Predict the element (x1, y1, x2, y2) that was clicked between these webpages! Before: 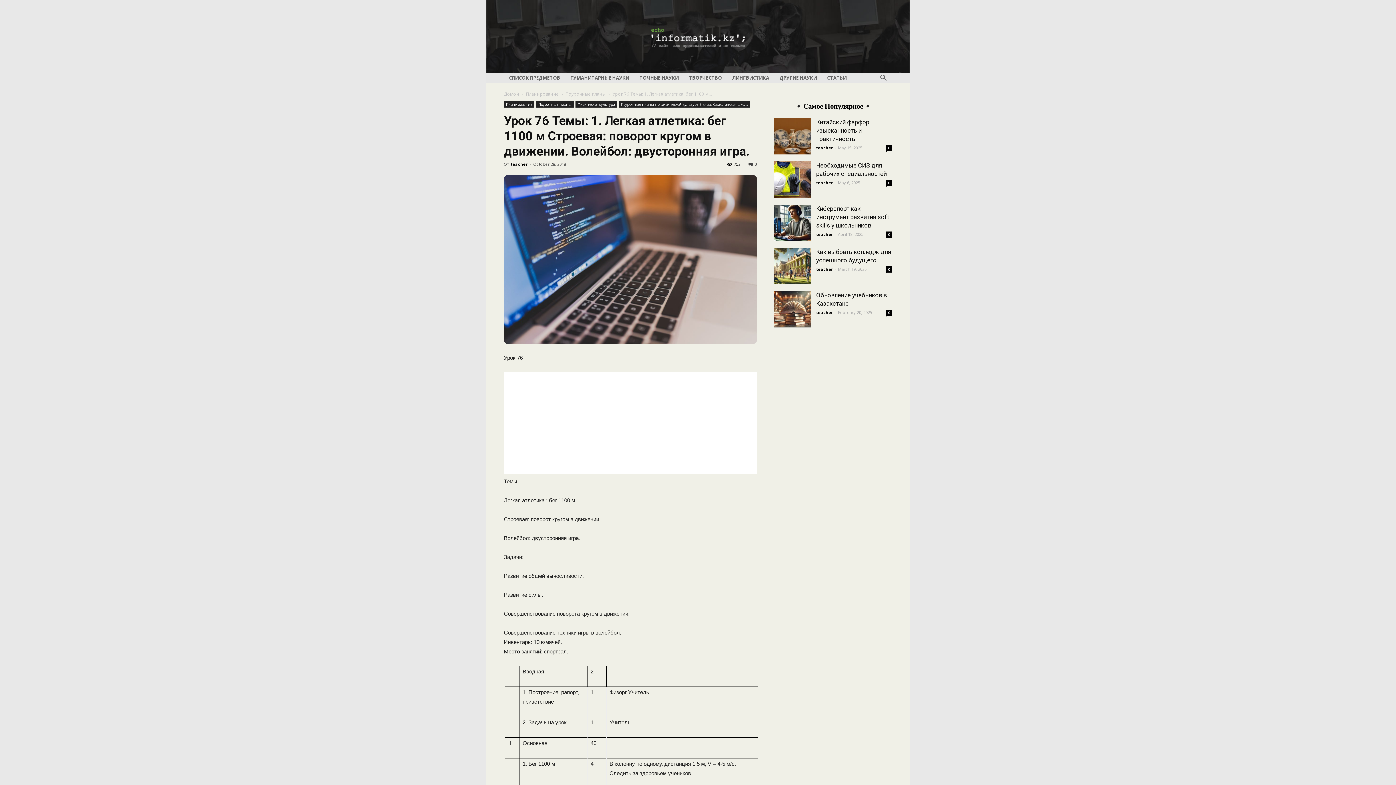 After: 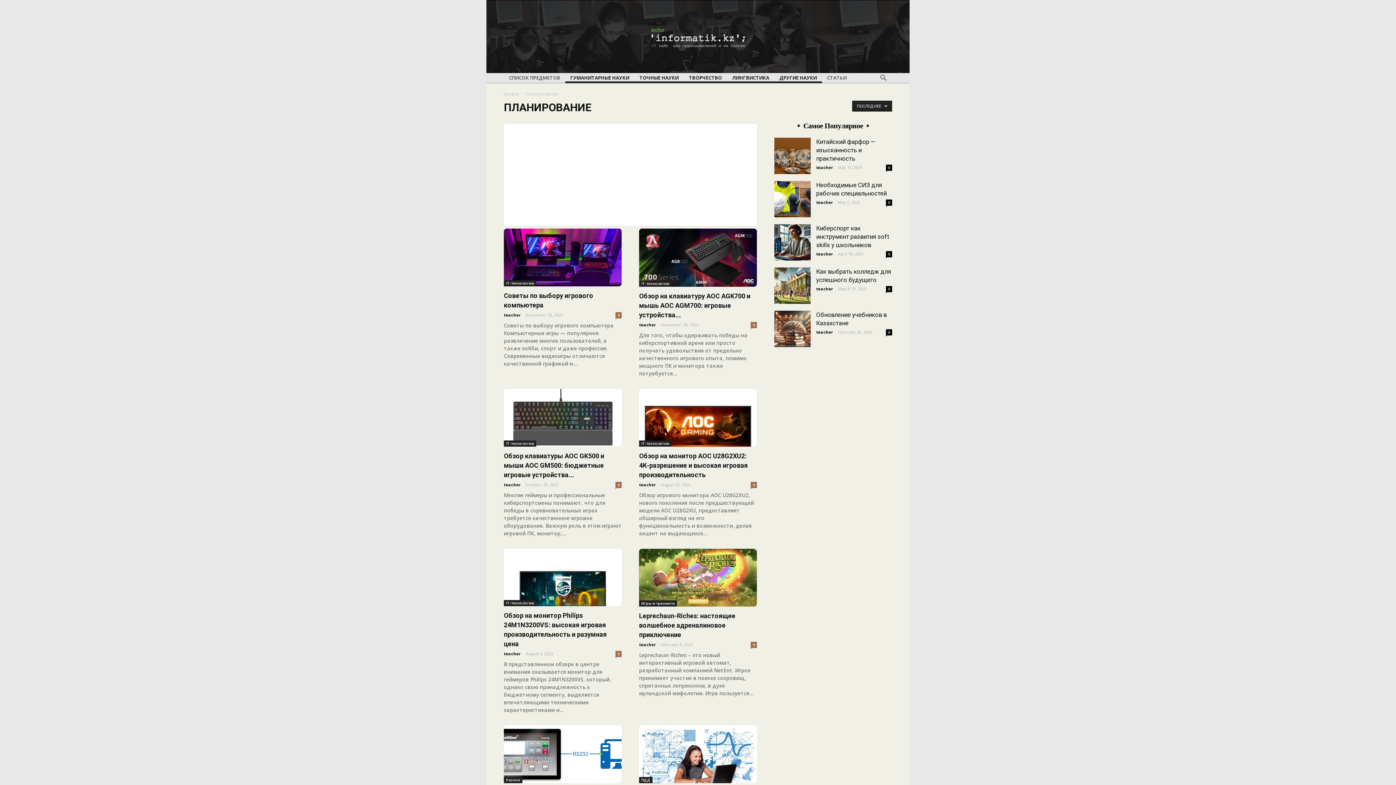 Action: label: ДРУГИЕ НАУКИ bbox: (774, 73, 822, 82)